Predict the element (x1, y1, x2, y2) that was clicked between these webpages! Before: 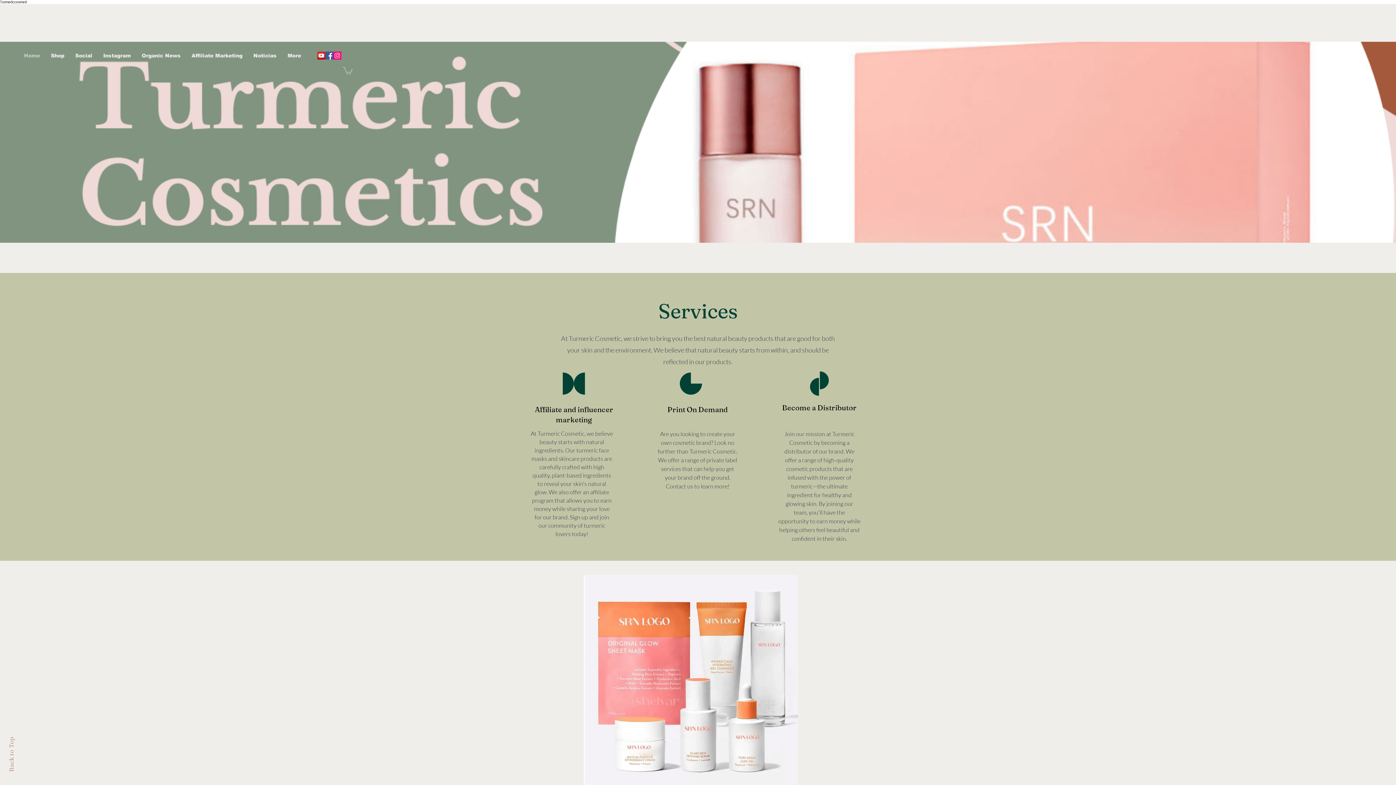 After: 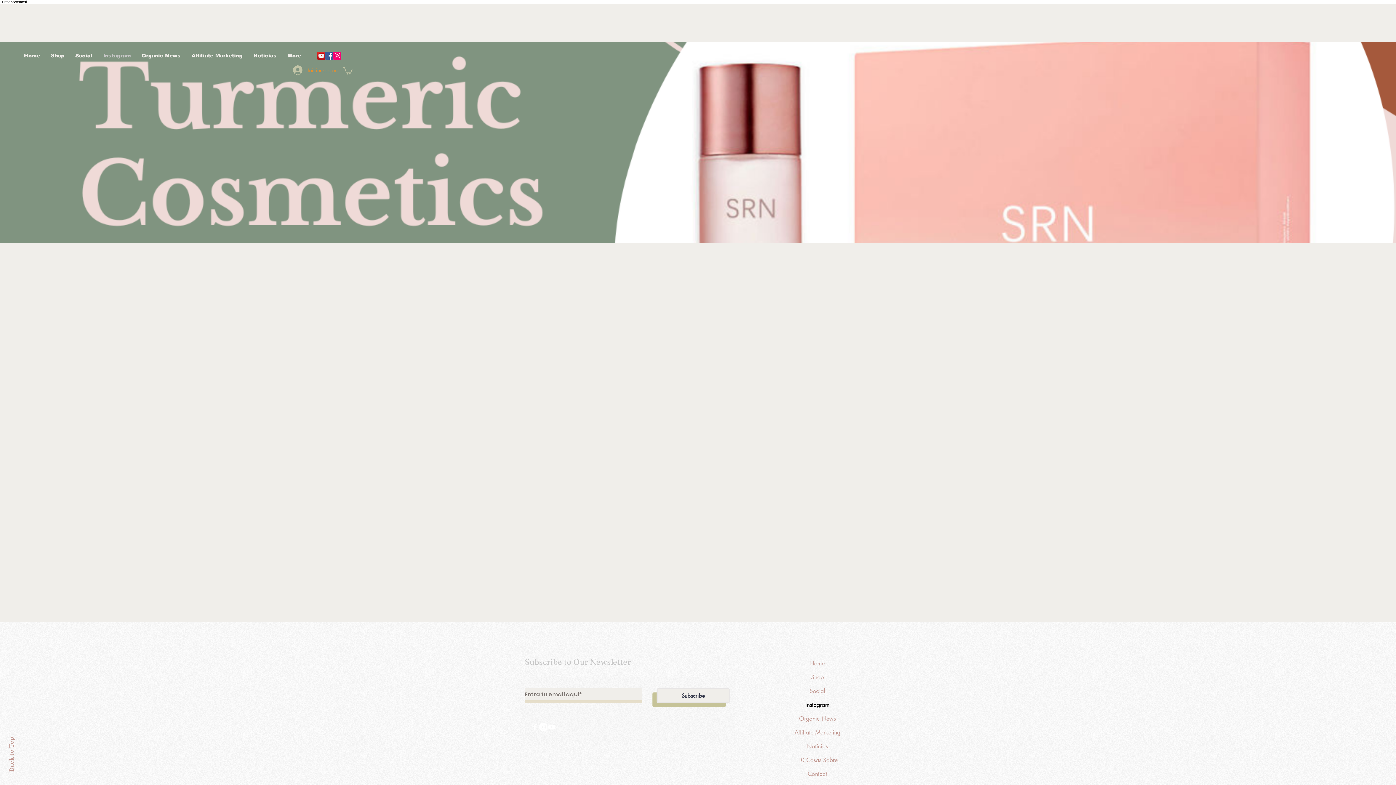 Action: label: Instagram bbox: (97, 49, 136, 61)